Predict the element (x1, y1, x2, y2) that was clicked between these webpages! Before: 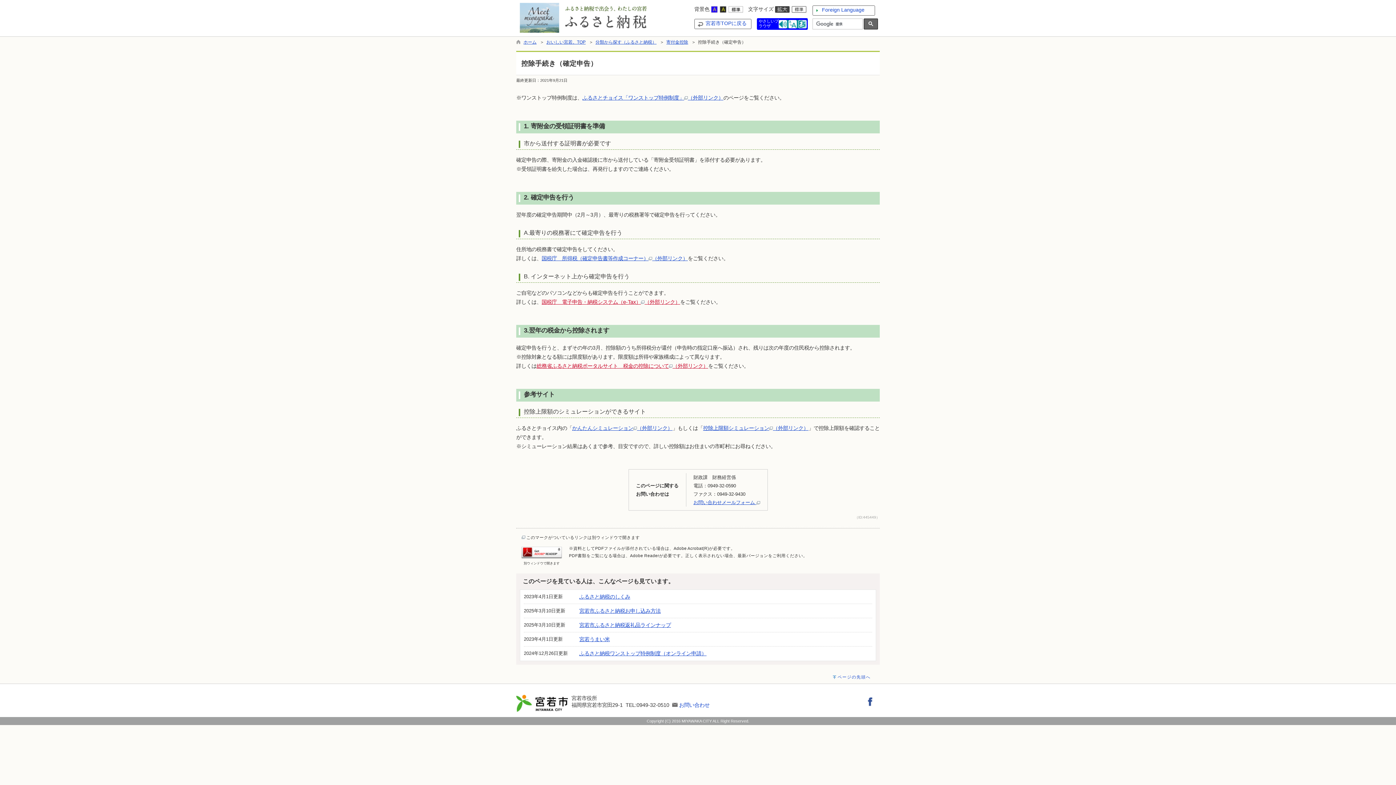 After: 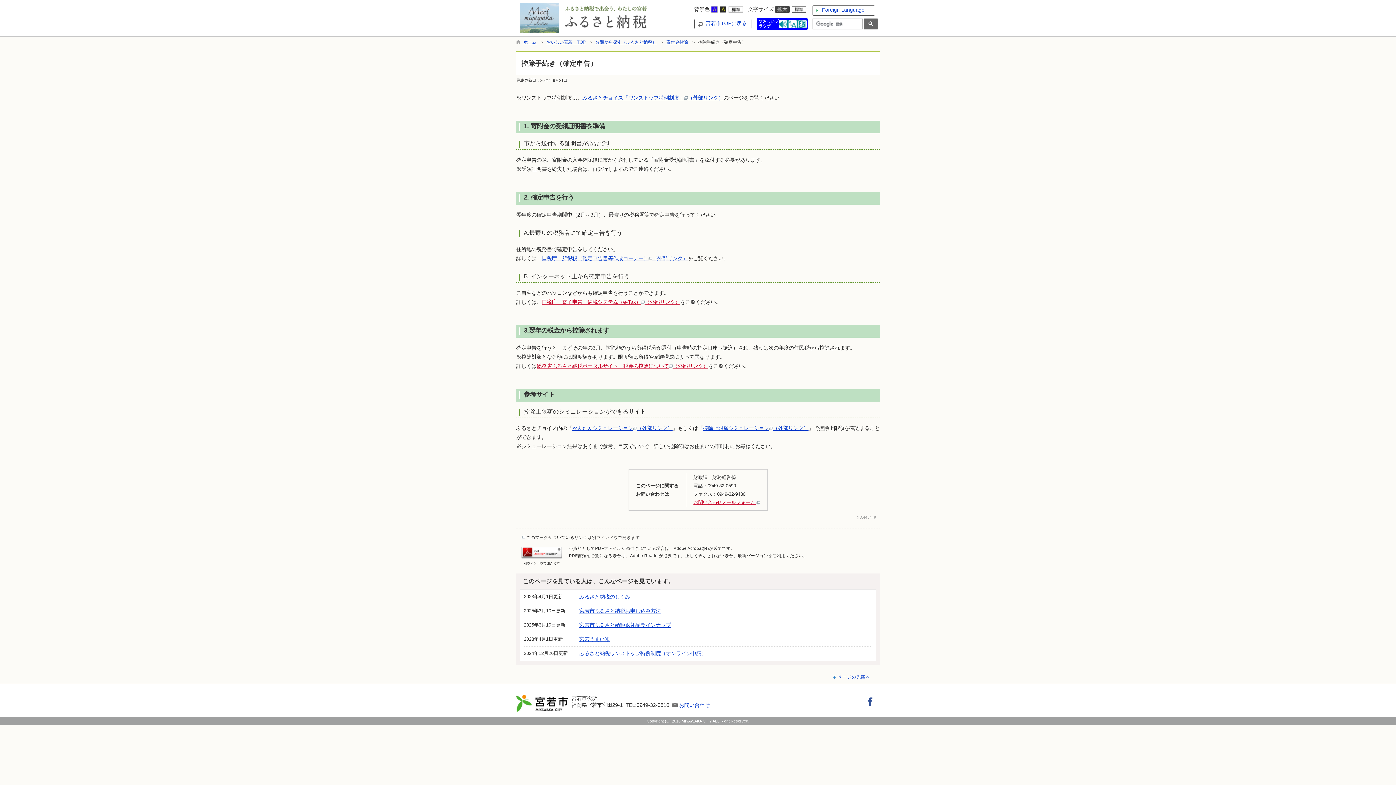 Action: label: お問い合わせメールフォーム  bbox: (693, 500, 760, 505)